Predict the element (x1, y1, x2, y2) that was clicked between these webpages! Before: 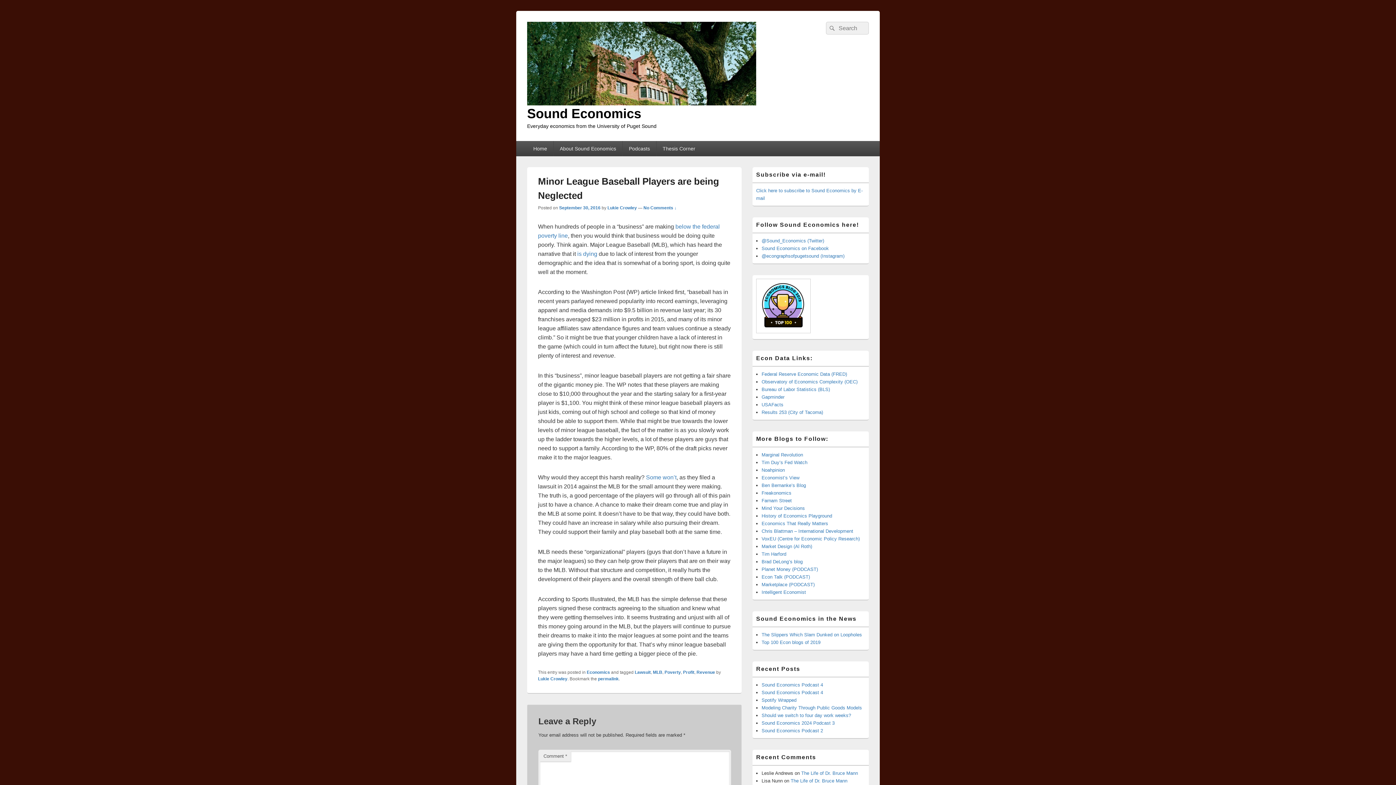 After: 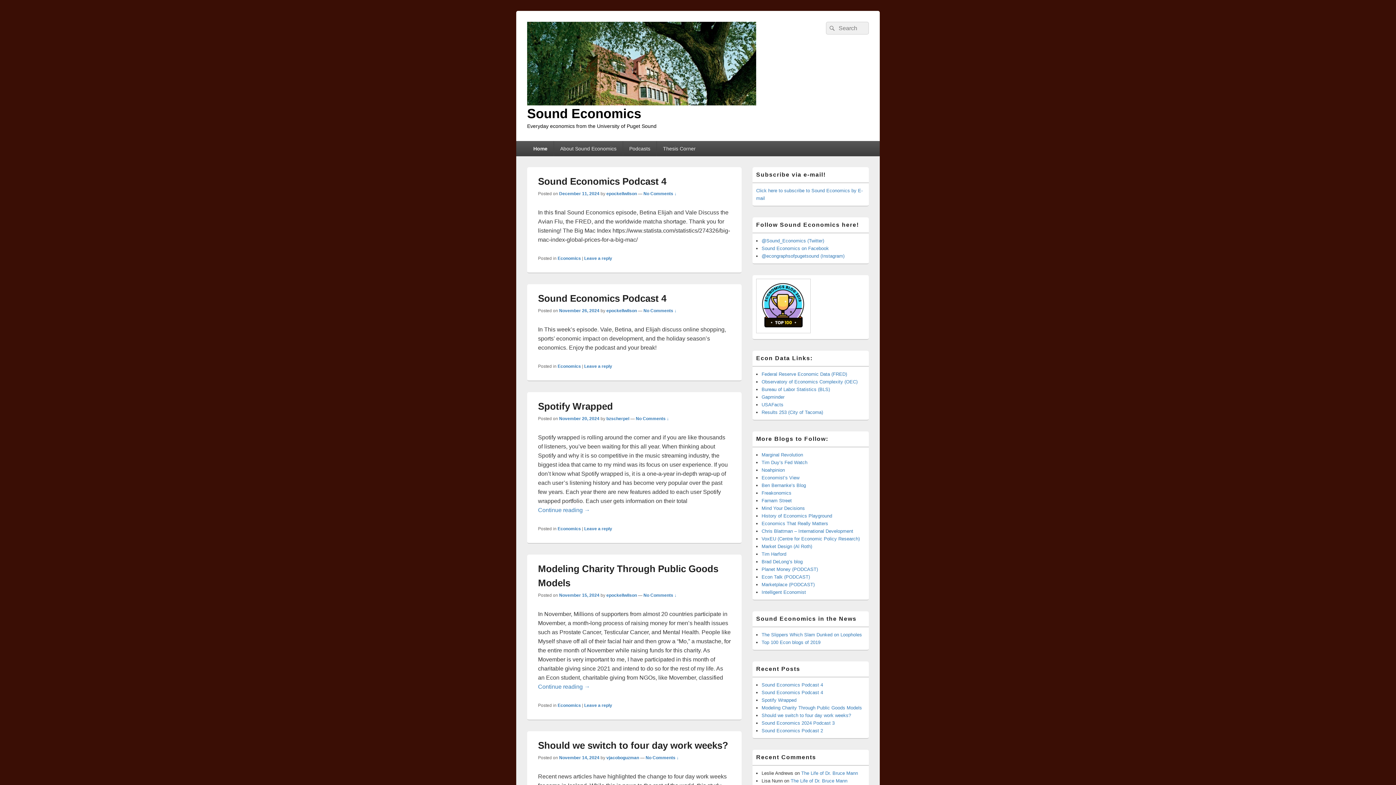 Action: label: Sound Economics bbox: (527, 106, 641, 121)